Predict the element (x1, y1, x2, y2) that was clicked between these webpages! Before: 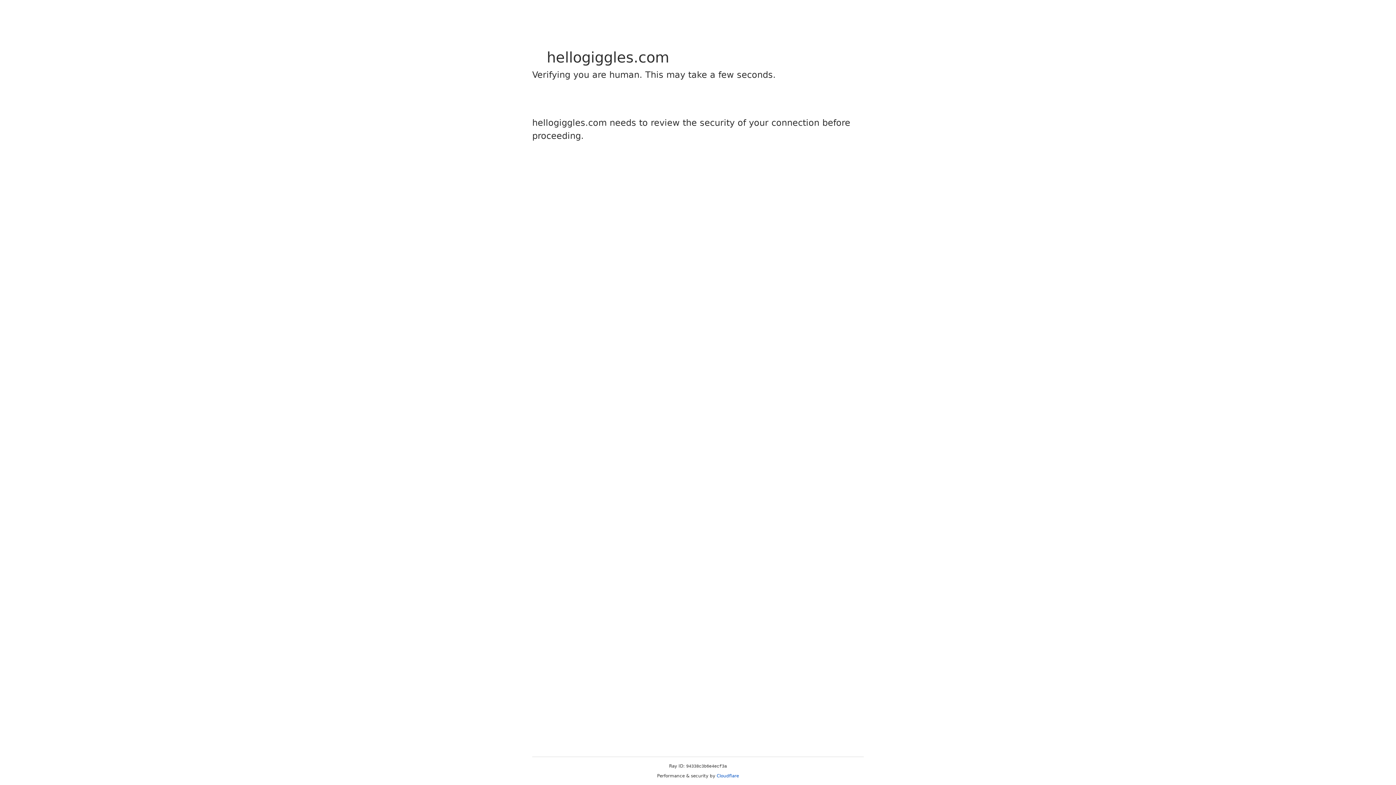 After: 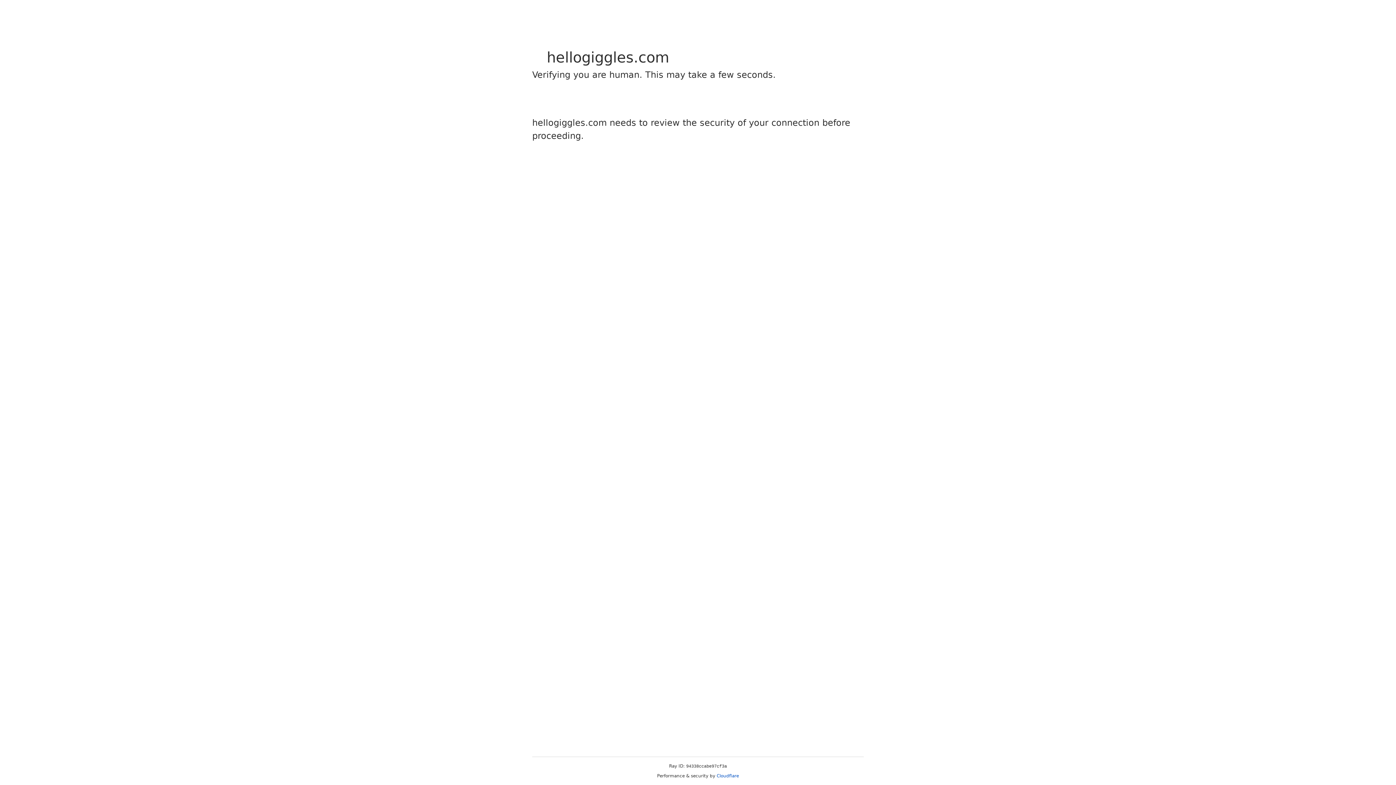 Action: label: Cloudflare bbox: (716, 773, 739, 778)